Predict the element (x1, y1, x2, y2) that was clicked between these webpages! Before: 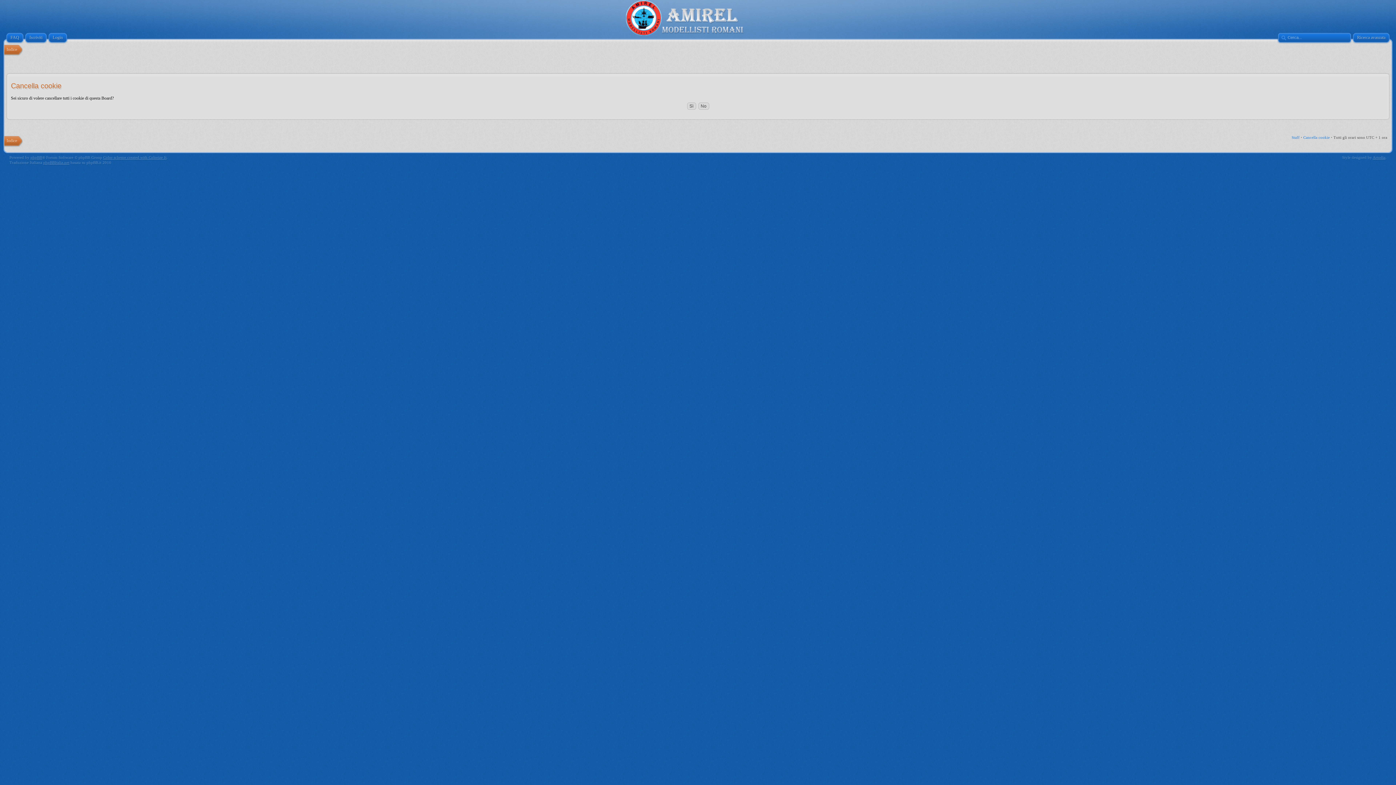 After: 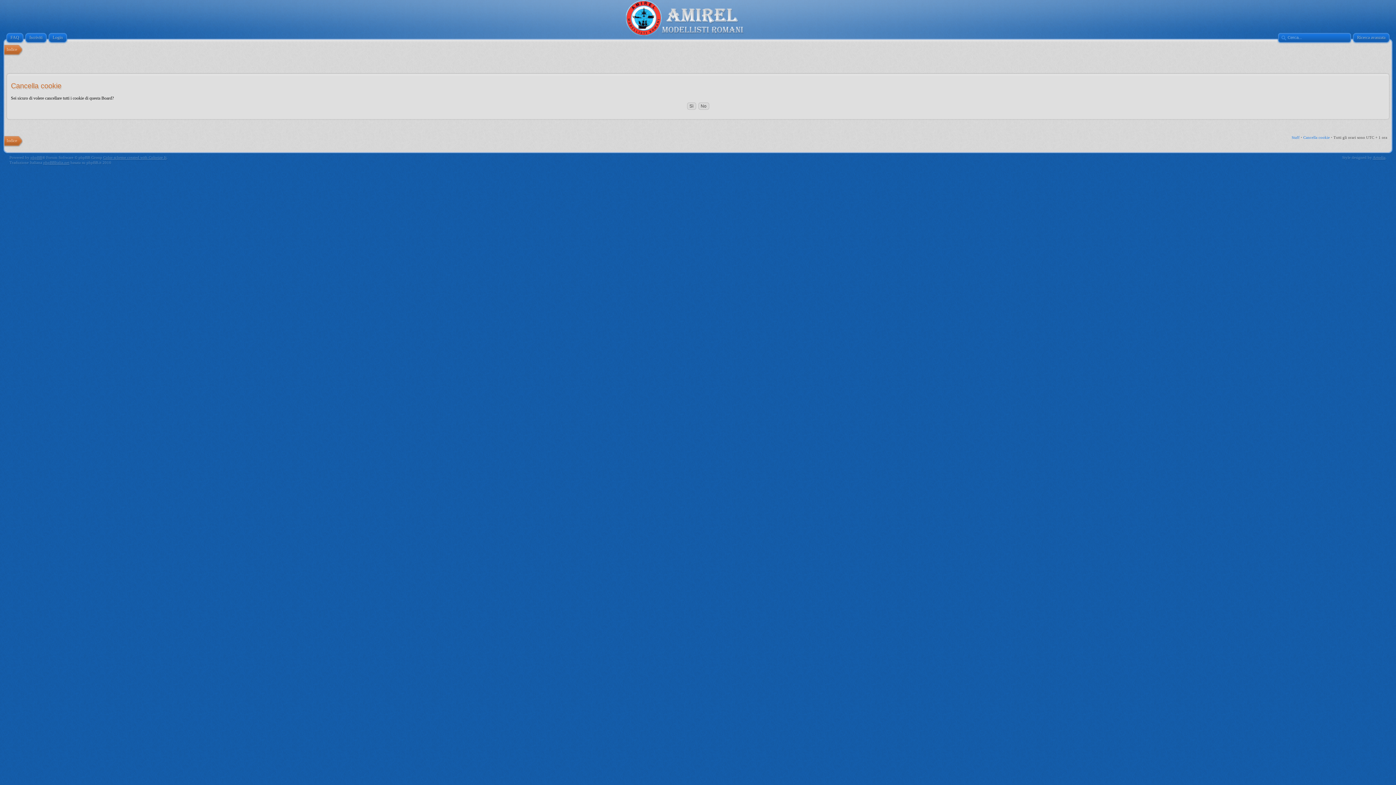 Action: label: Cancella cookie bbox: (1303, 135, 1330, 139)